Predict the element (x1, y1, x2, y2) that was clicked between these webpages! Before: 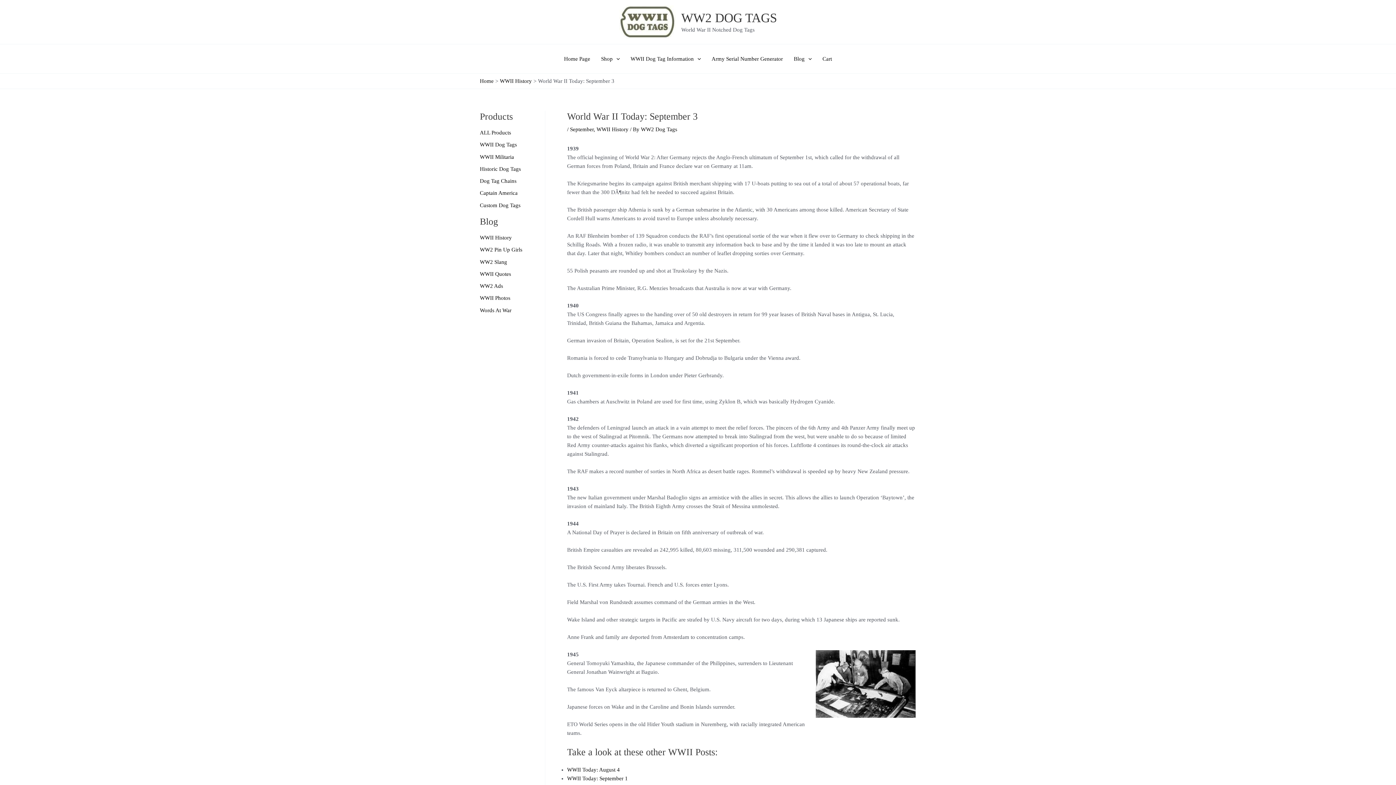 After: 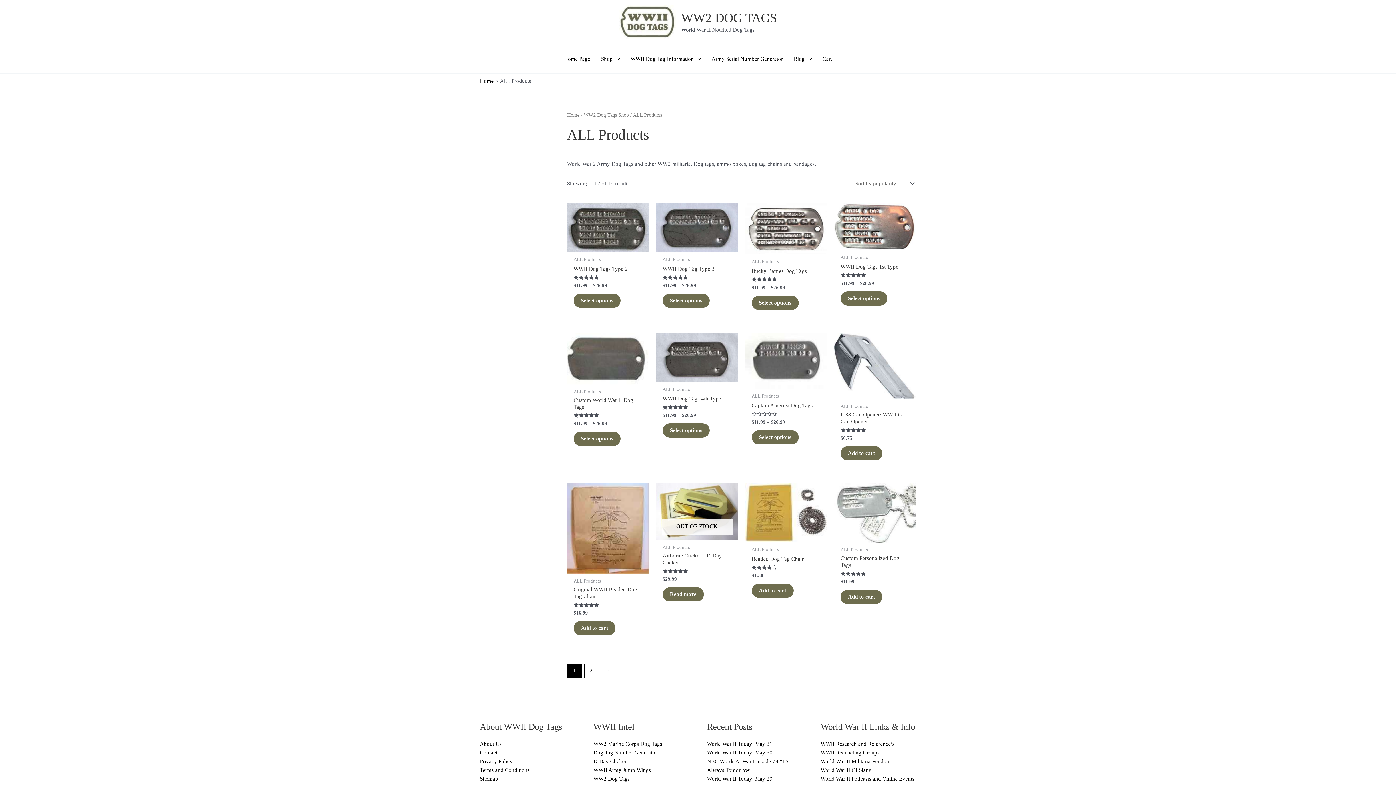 Action: label: Shop bbox: (595, 44, 625, 73)